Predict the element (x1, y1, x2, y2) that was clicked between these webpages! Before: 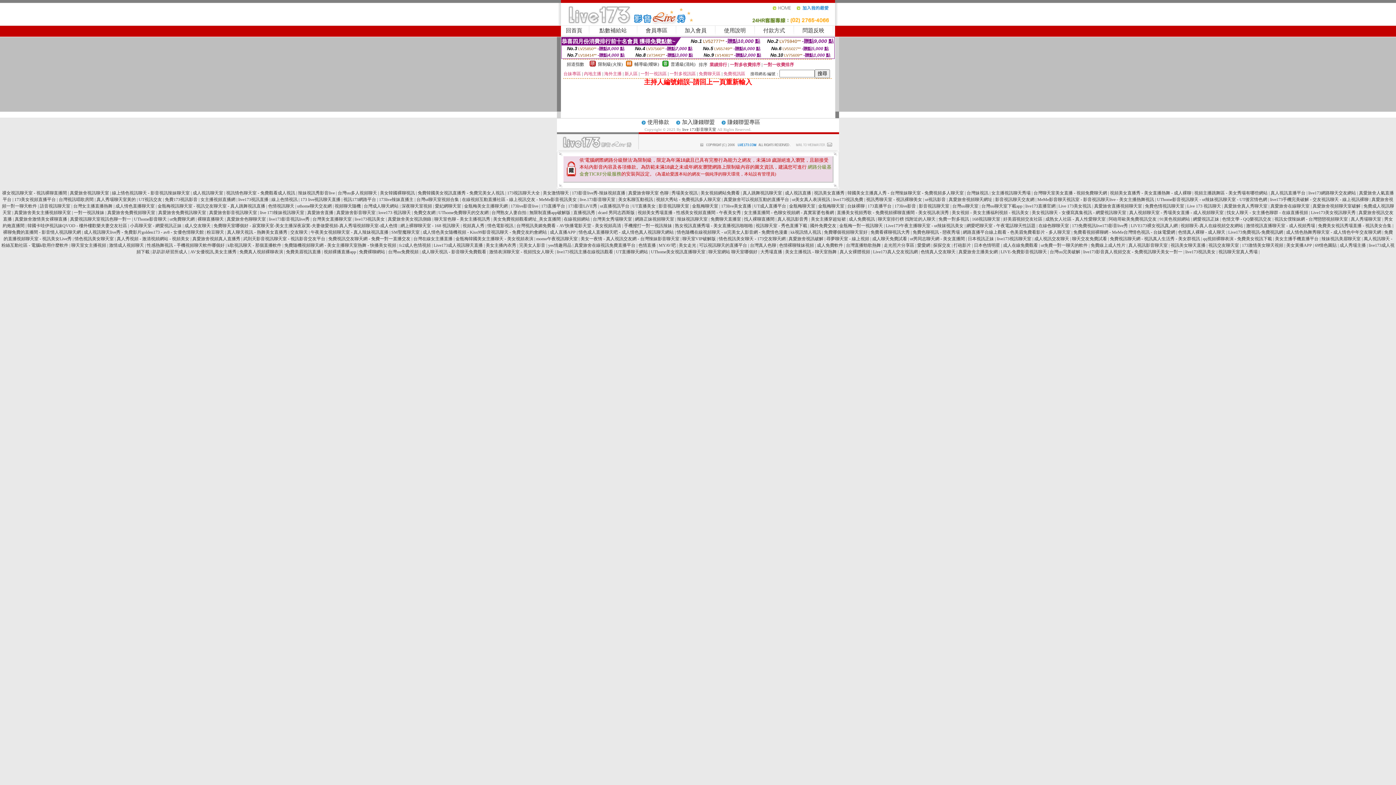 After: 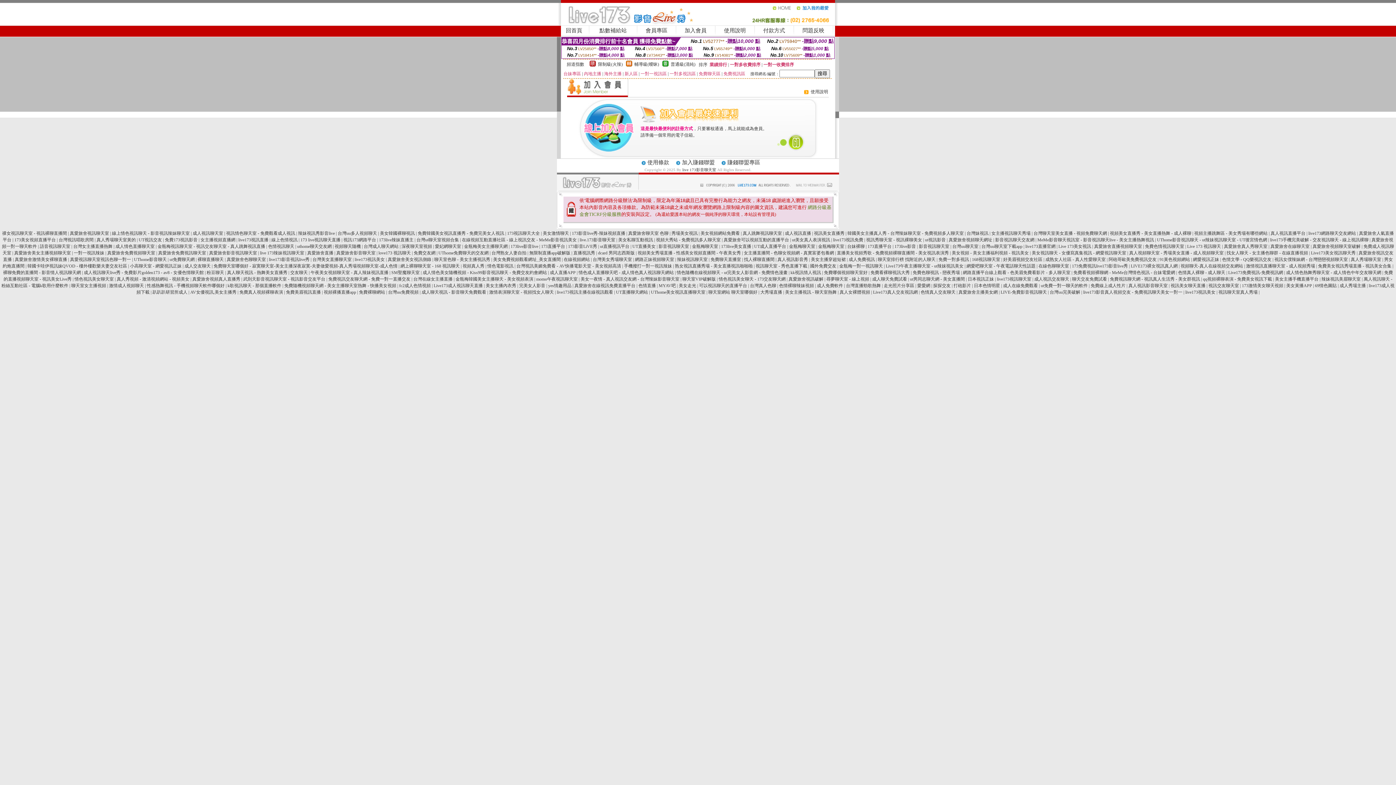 Action: bbox: (684, 27, 706, 33) label: 加入會員